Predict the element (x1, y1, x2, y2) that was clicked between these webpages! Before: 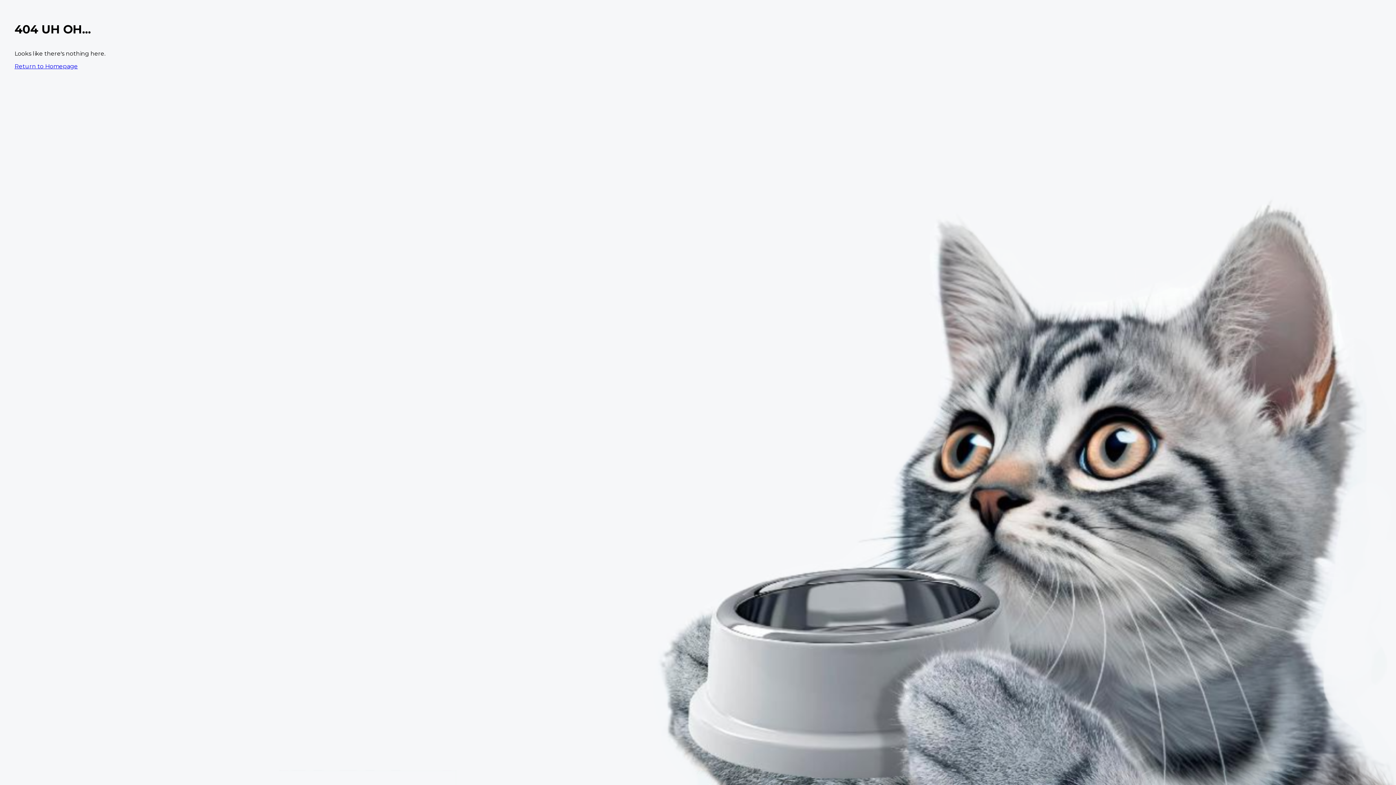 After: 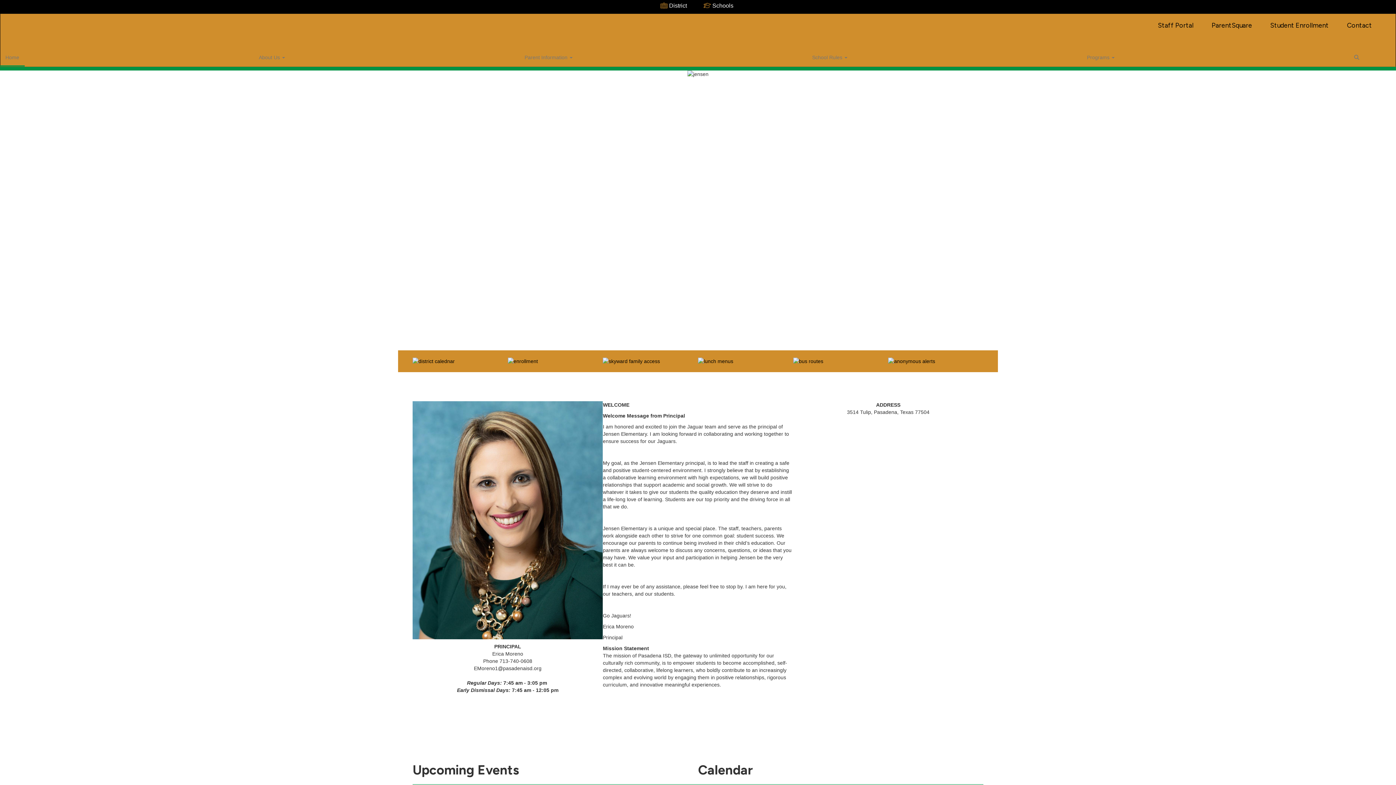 Action: bbox: (14, 62, 77, 69) label: Return to Homepage